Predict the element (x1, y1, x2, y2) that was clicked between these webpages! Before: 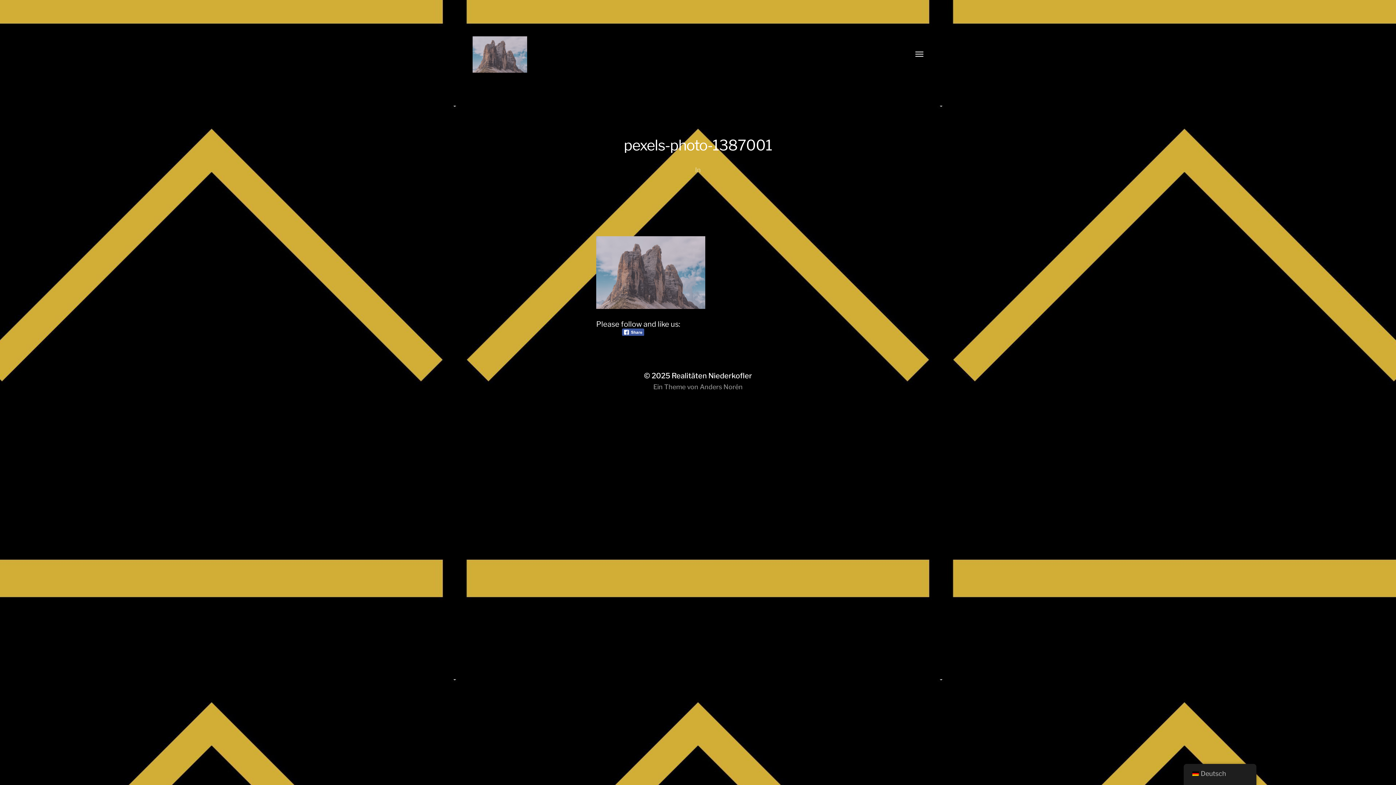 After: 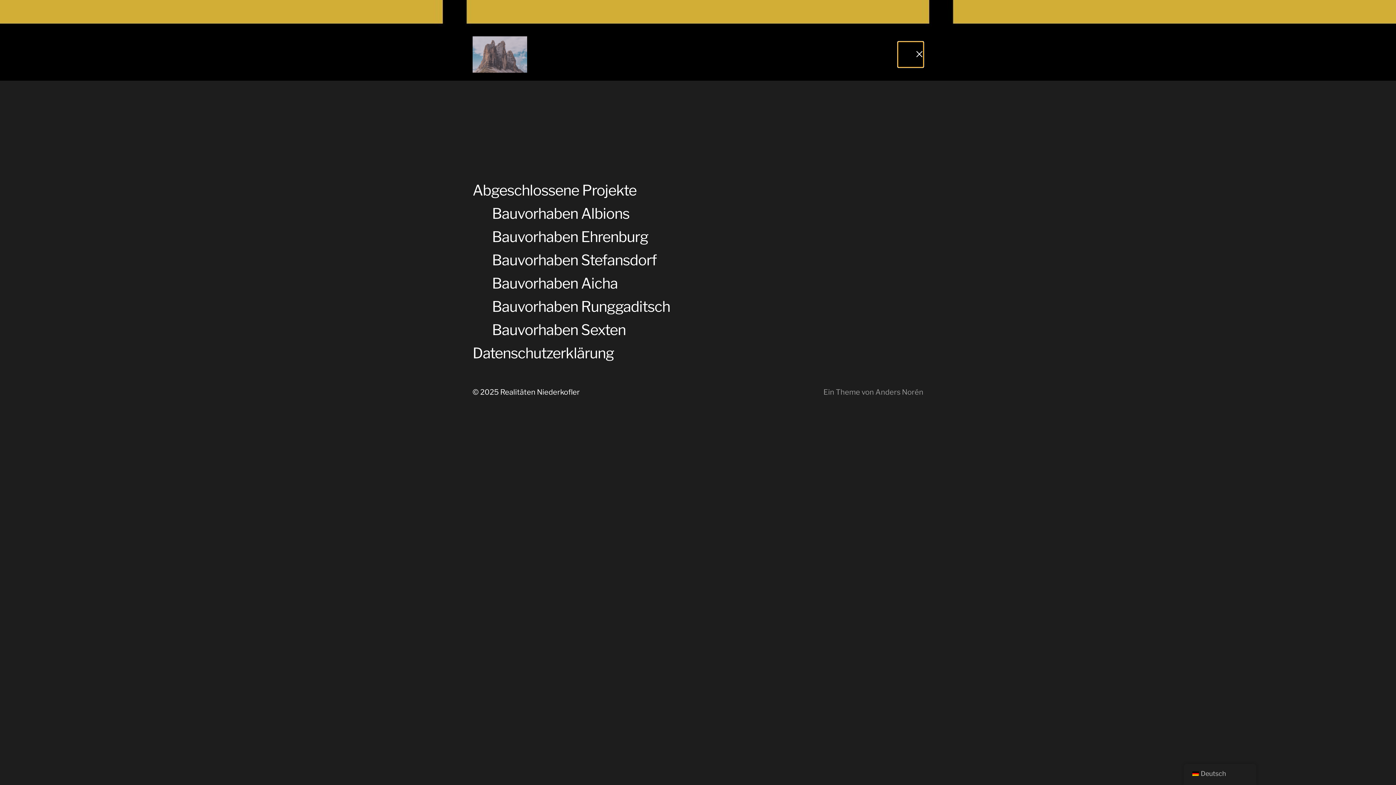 Action: bbox: (905, 49, 923, 60) label: Menü umschalten